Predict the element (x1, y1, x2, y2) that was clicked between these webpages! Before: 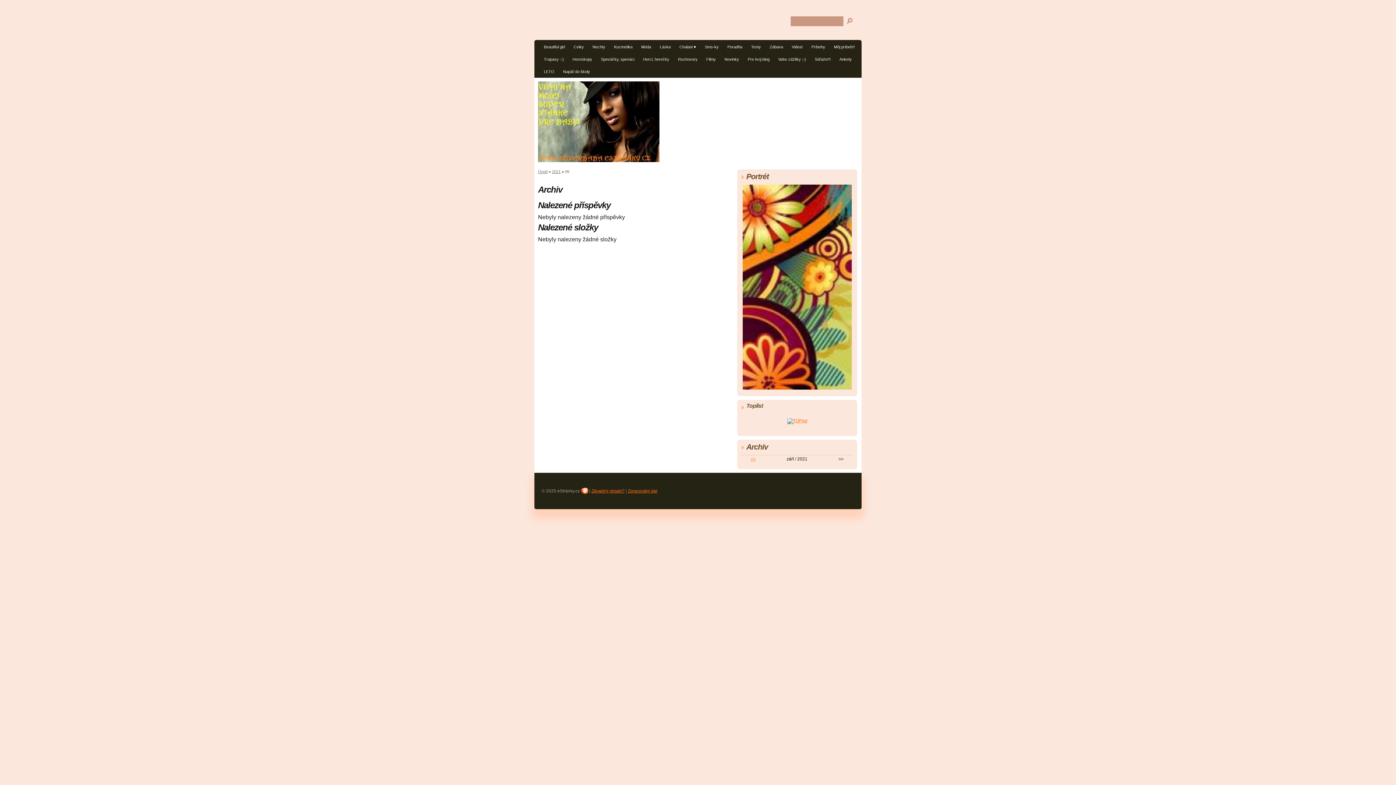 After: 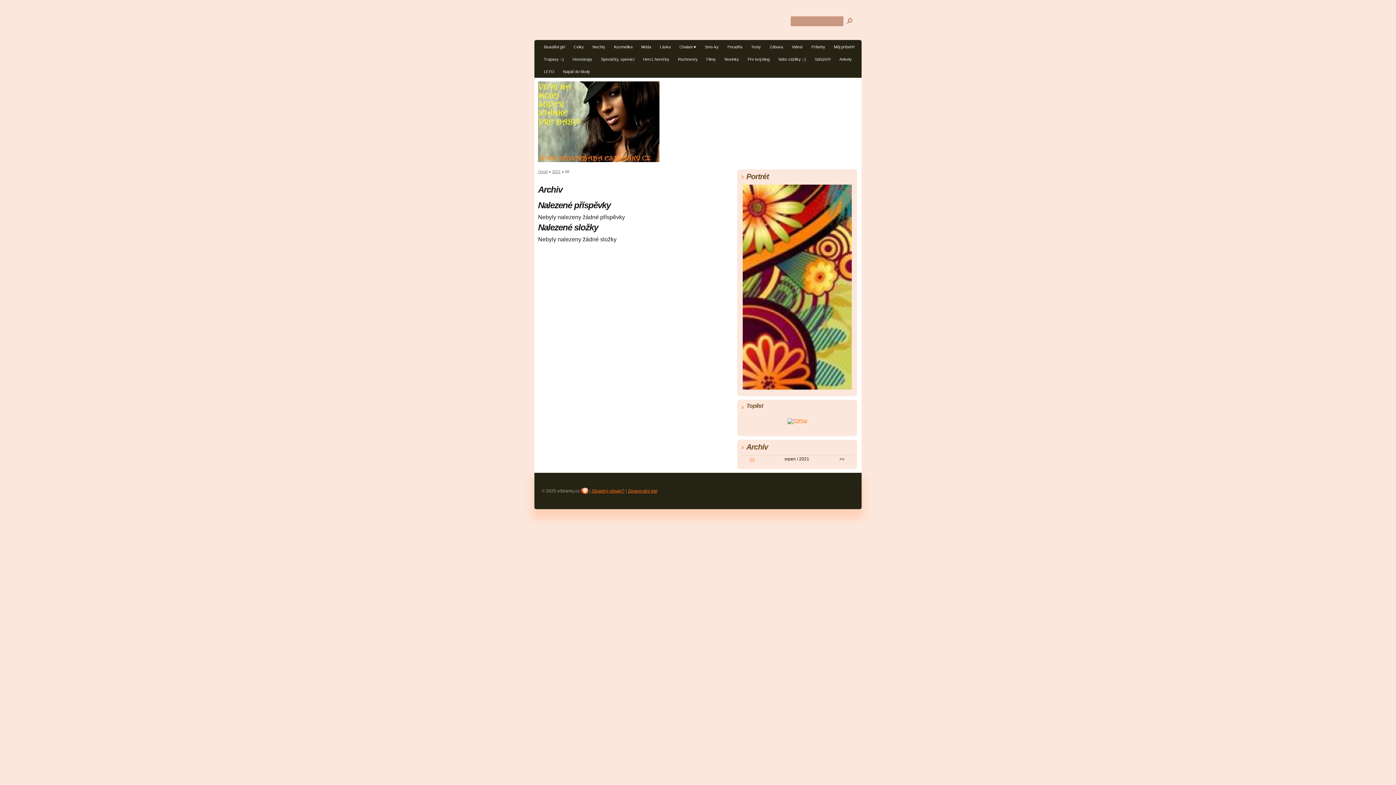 Action: bbox: (750, 456, 756, 461) label: <<